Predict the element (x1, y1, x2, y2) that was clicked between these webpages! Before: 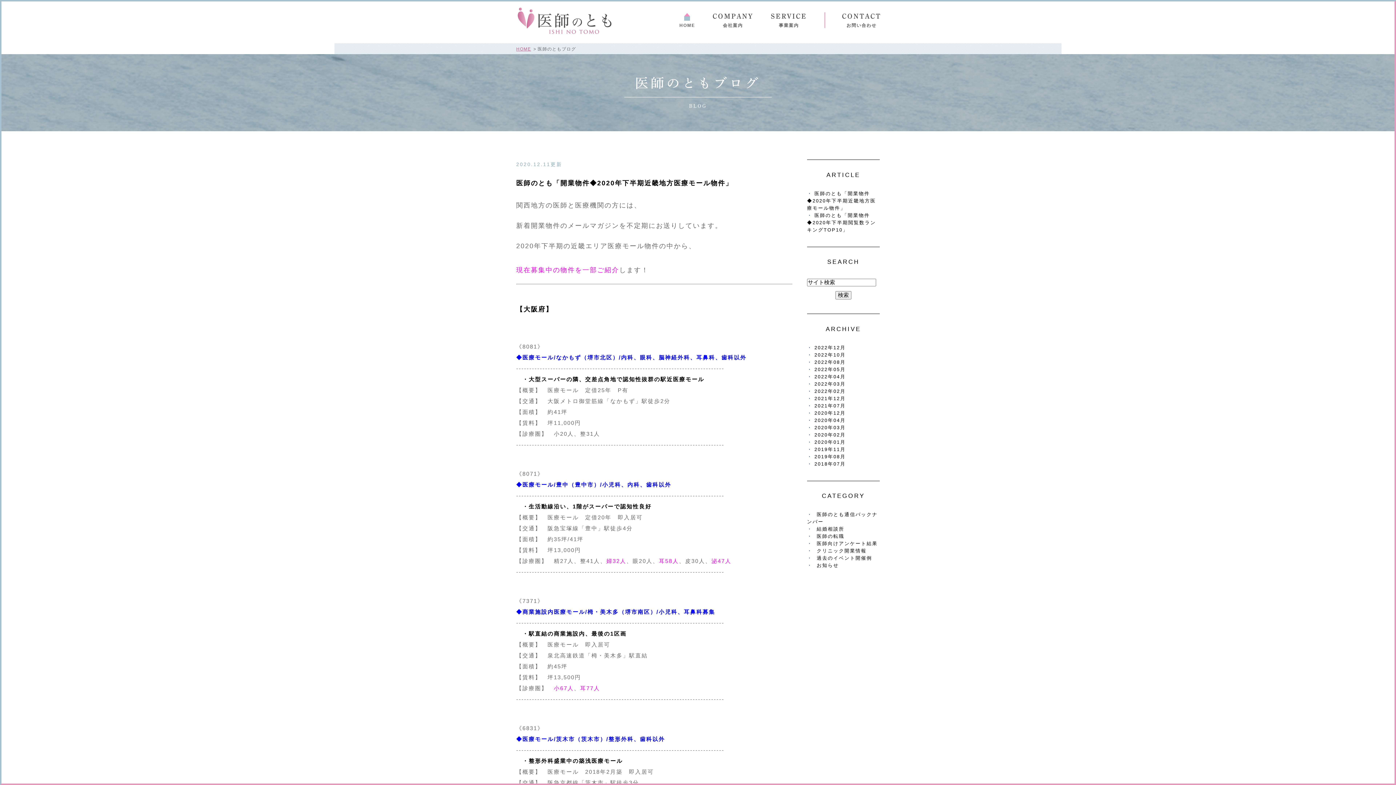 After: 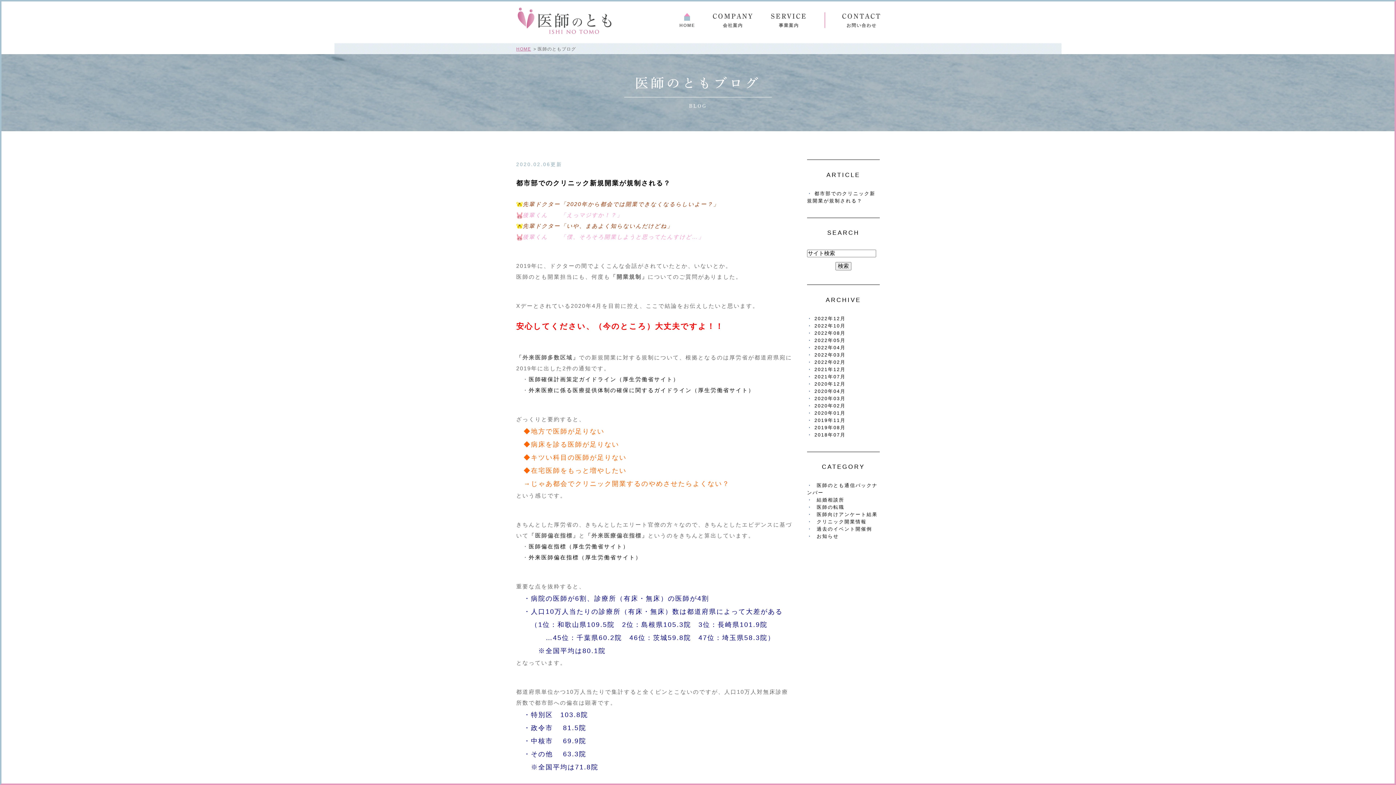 Action: bbox: (814, 432, 845, 437) label: 2020年02月